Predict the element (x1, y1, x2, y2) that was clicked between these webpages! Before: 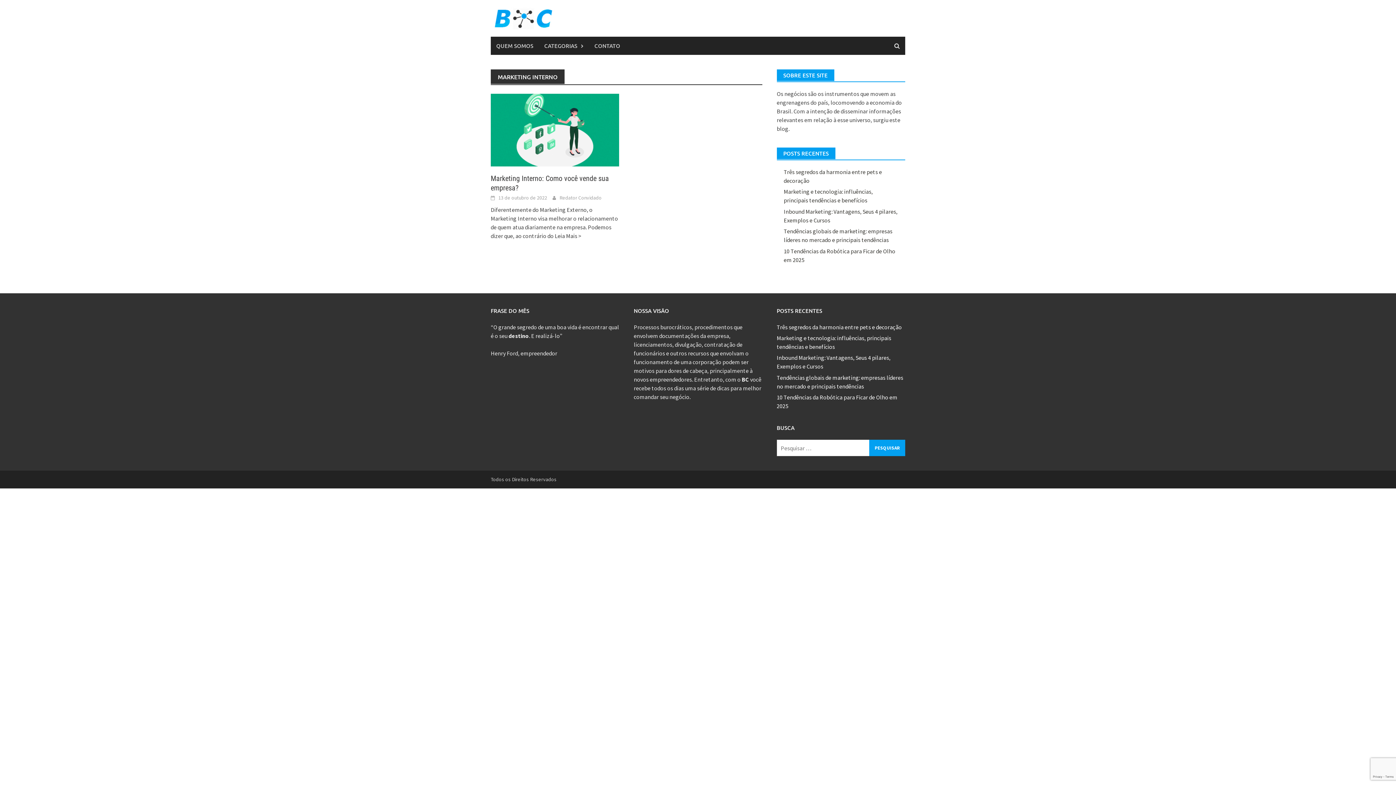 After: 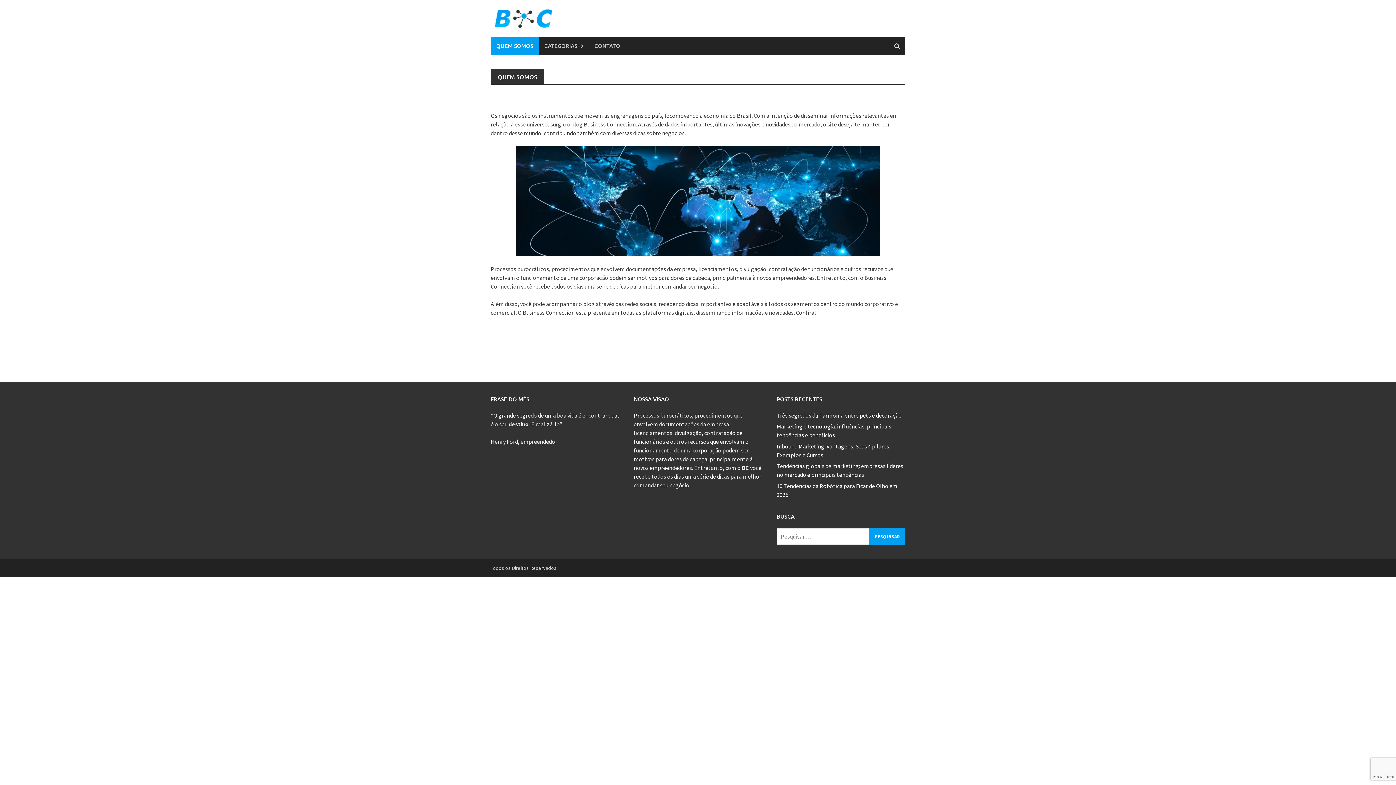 Action: bbox: (490, 36, 538, 54) label: QUEM SOMOS